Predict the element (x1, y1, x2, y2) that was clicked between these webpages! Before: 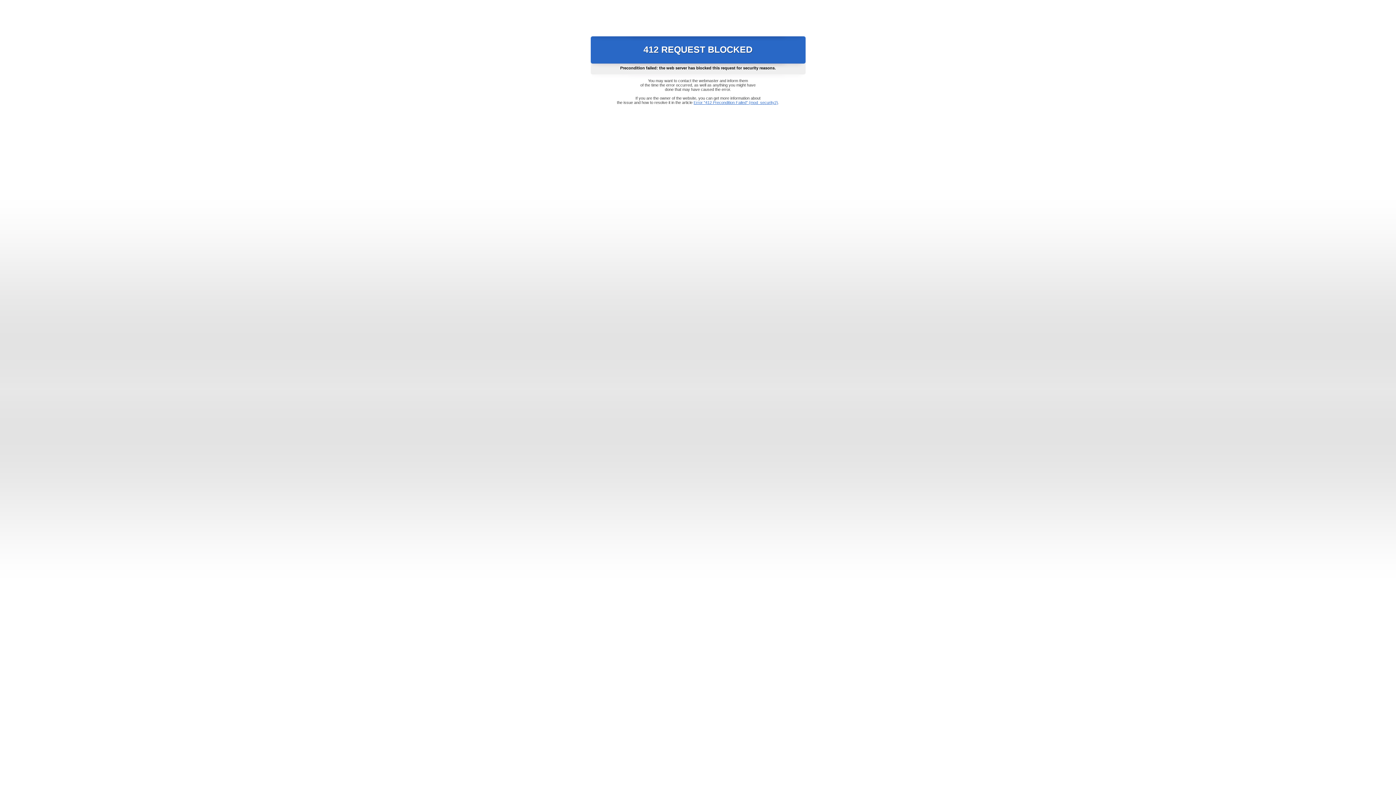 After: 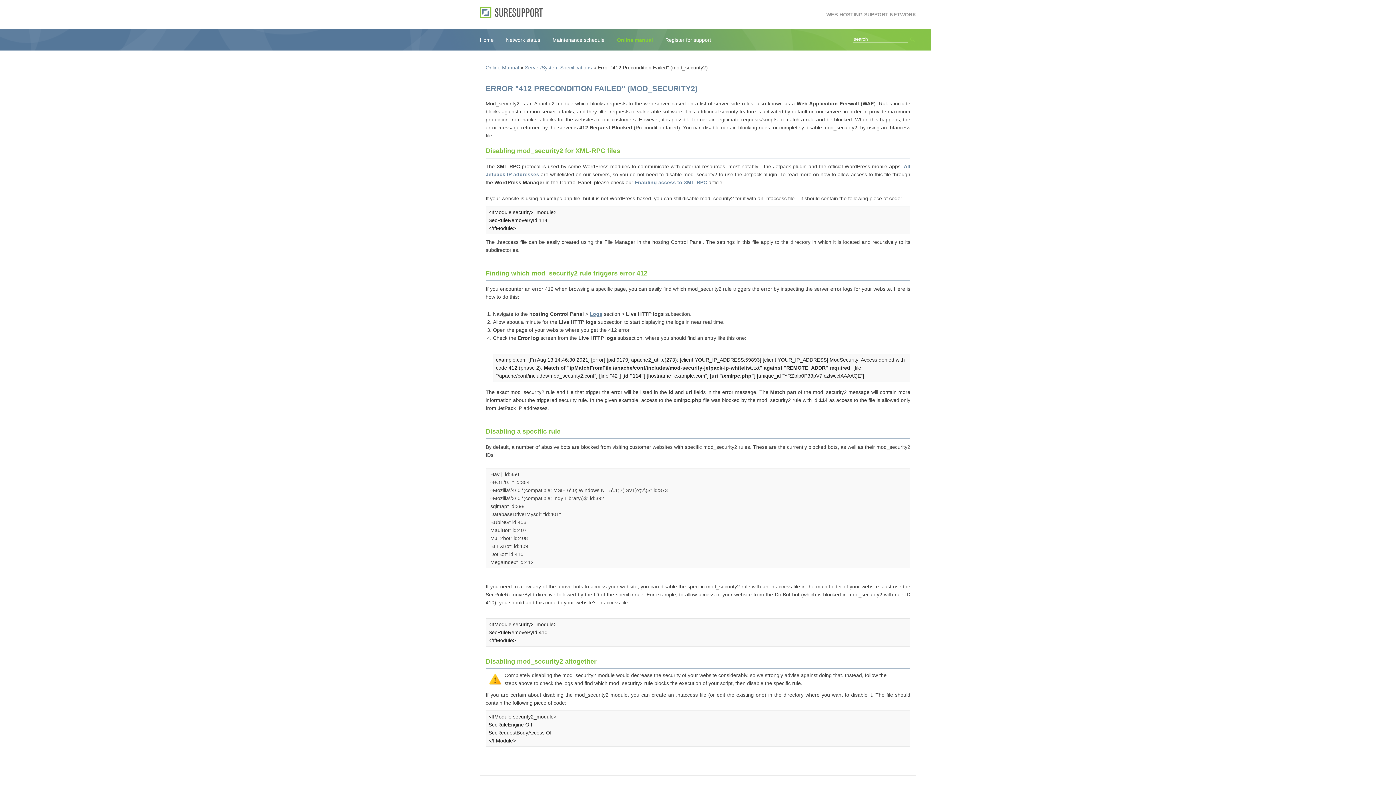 Action: bbox: (693, 100, 778, 104) label: Error "412 Precondition Failed" (mod_security2)